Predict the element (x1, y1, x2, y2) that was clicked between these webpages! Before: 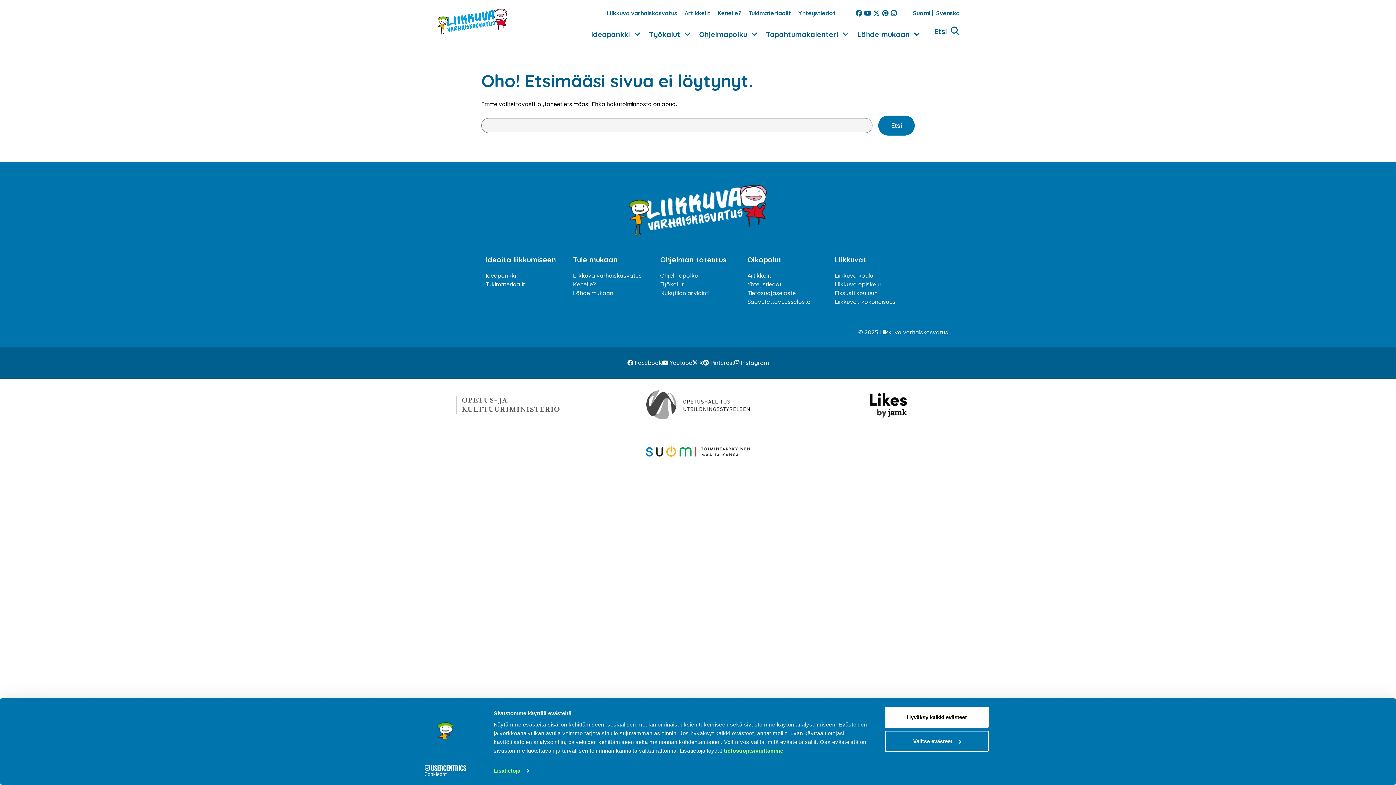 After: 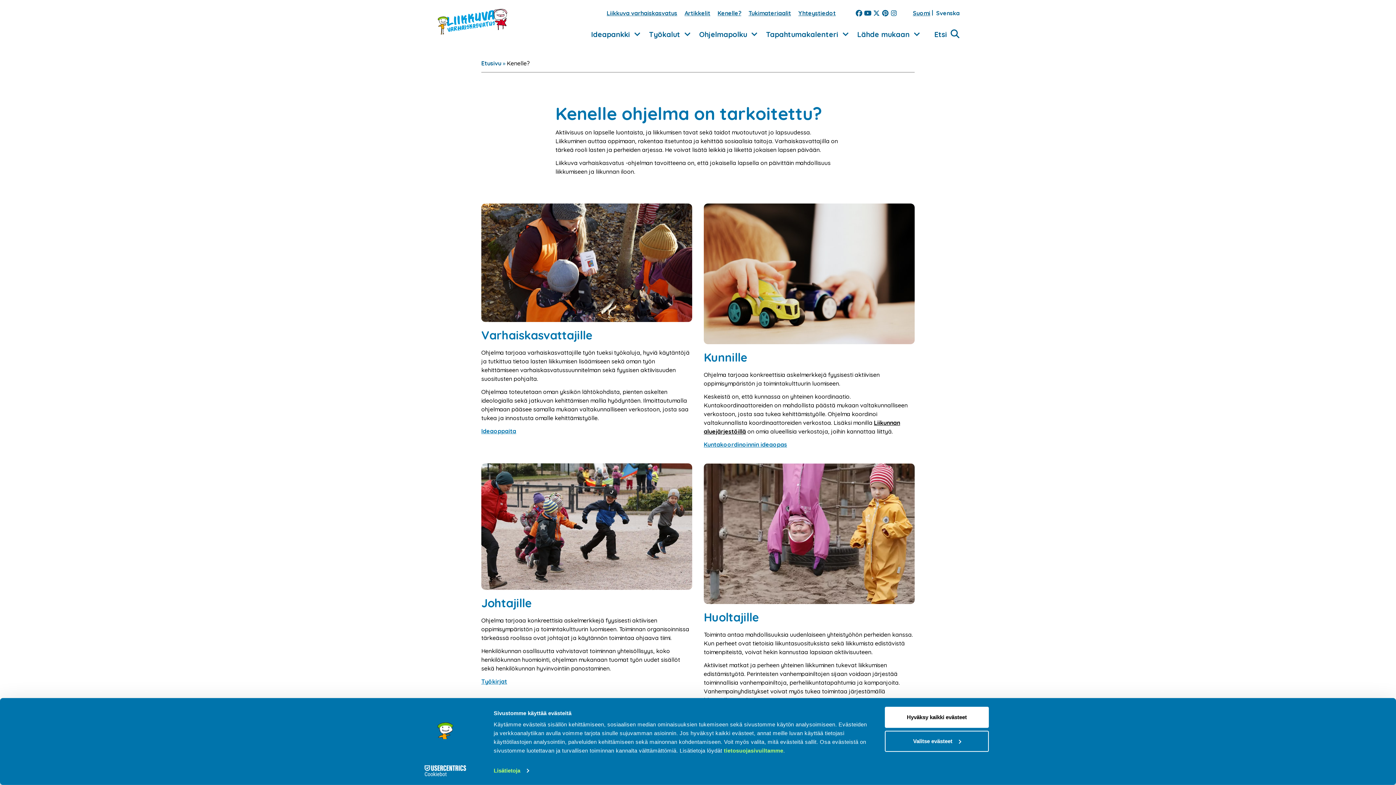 Action: label: Kenelle? bbox: (573, 280, 596, 288)